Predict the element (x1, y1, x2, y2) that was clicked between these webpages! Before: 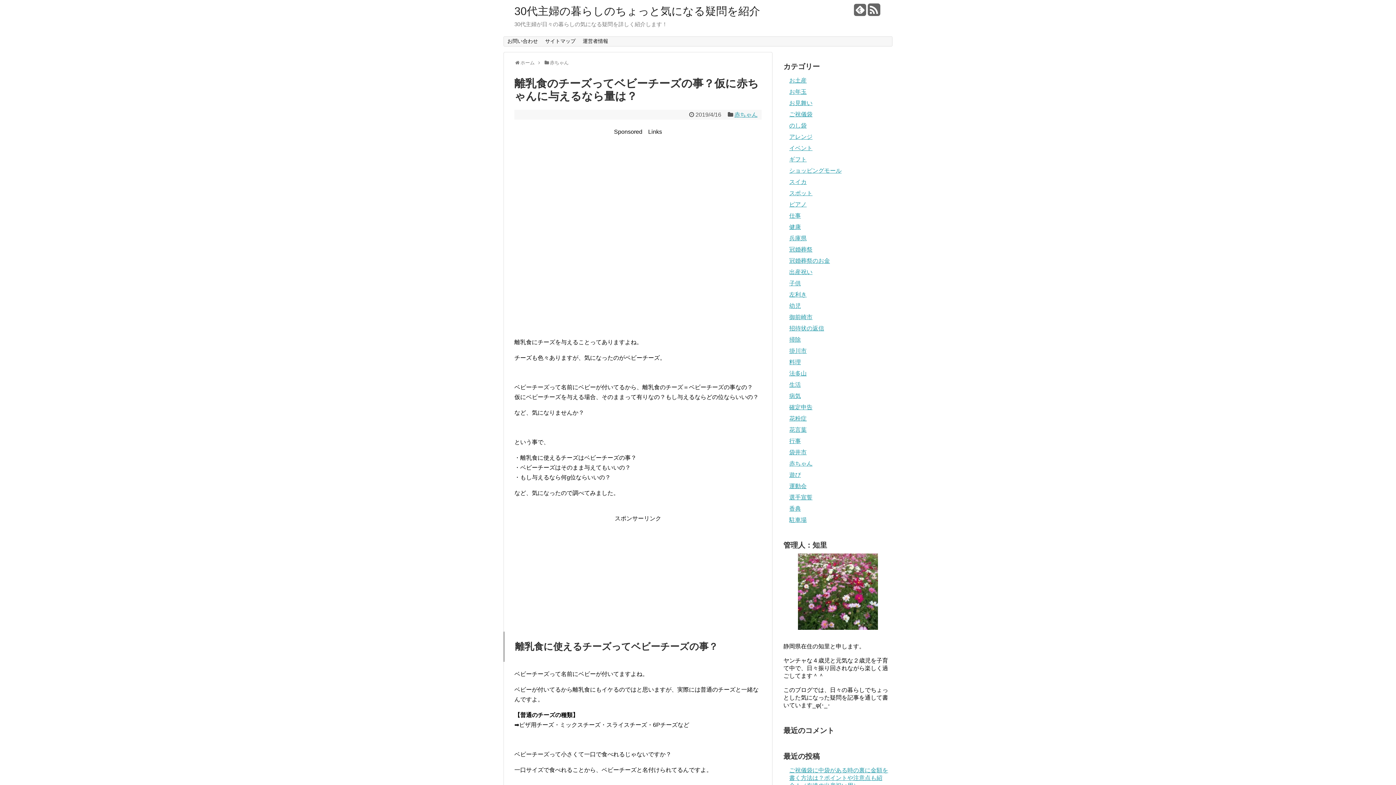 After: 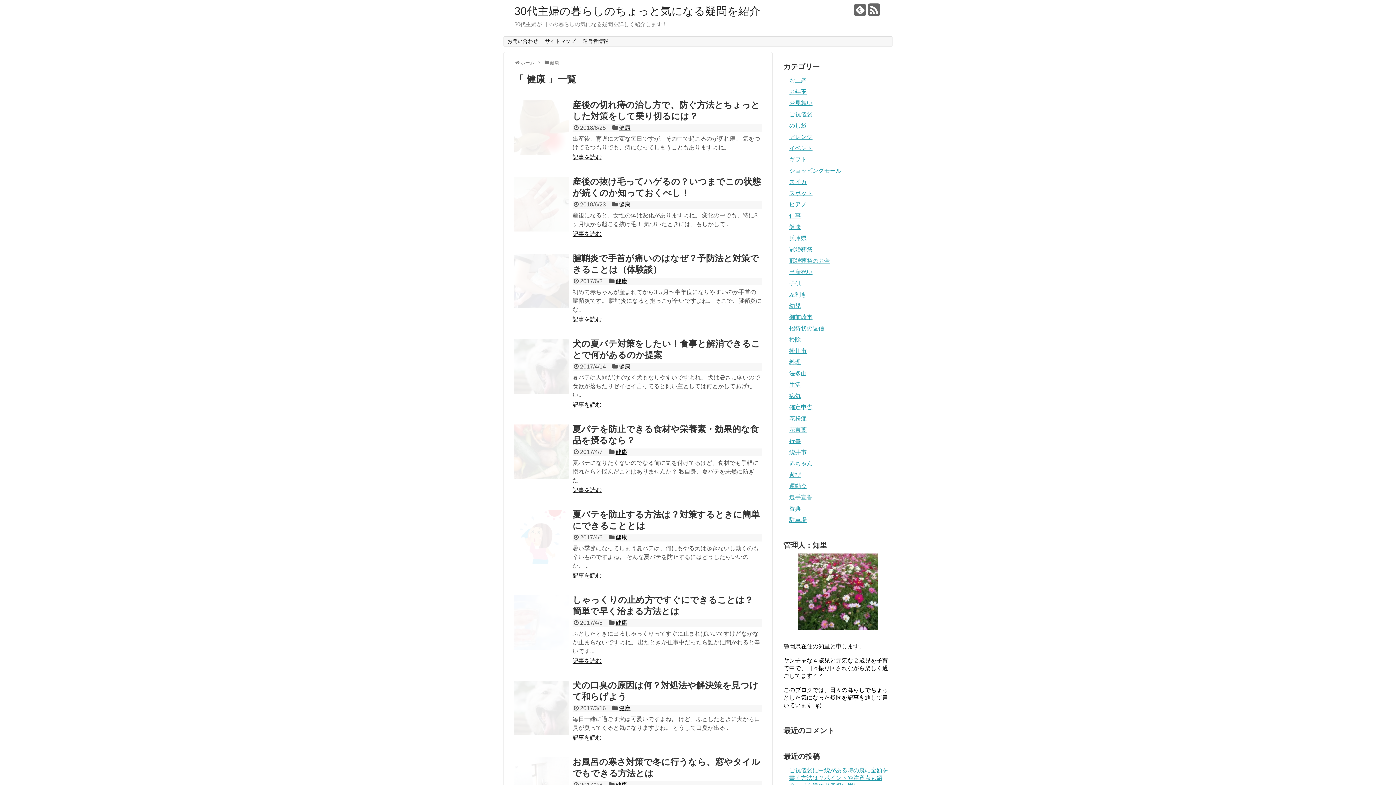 Action: bbox: (789, 223, 801, 230) label: 健康